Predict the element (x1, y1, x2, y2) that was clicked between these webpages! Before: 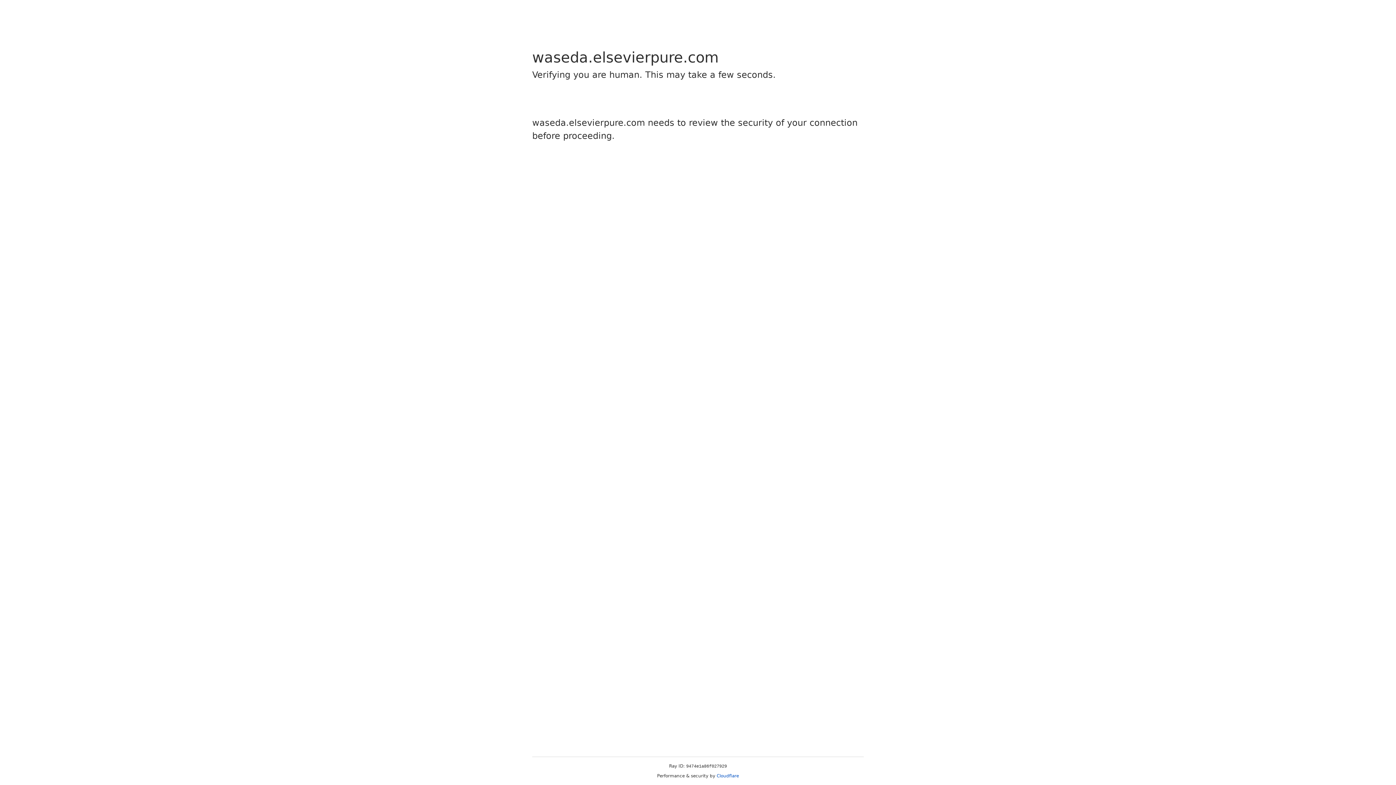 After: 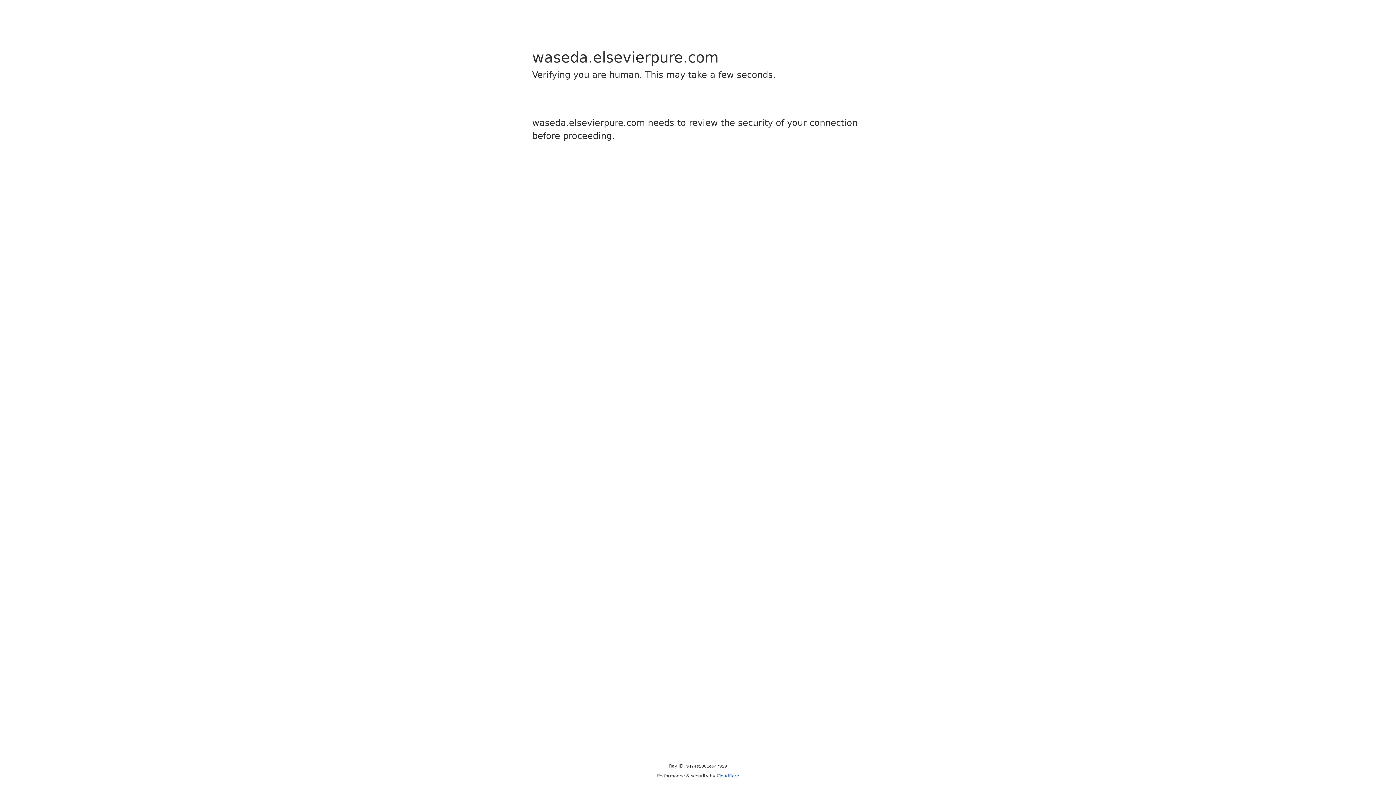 Action: label: Cloudflare bbox: (716, 773, 739, 778)